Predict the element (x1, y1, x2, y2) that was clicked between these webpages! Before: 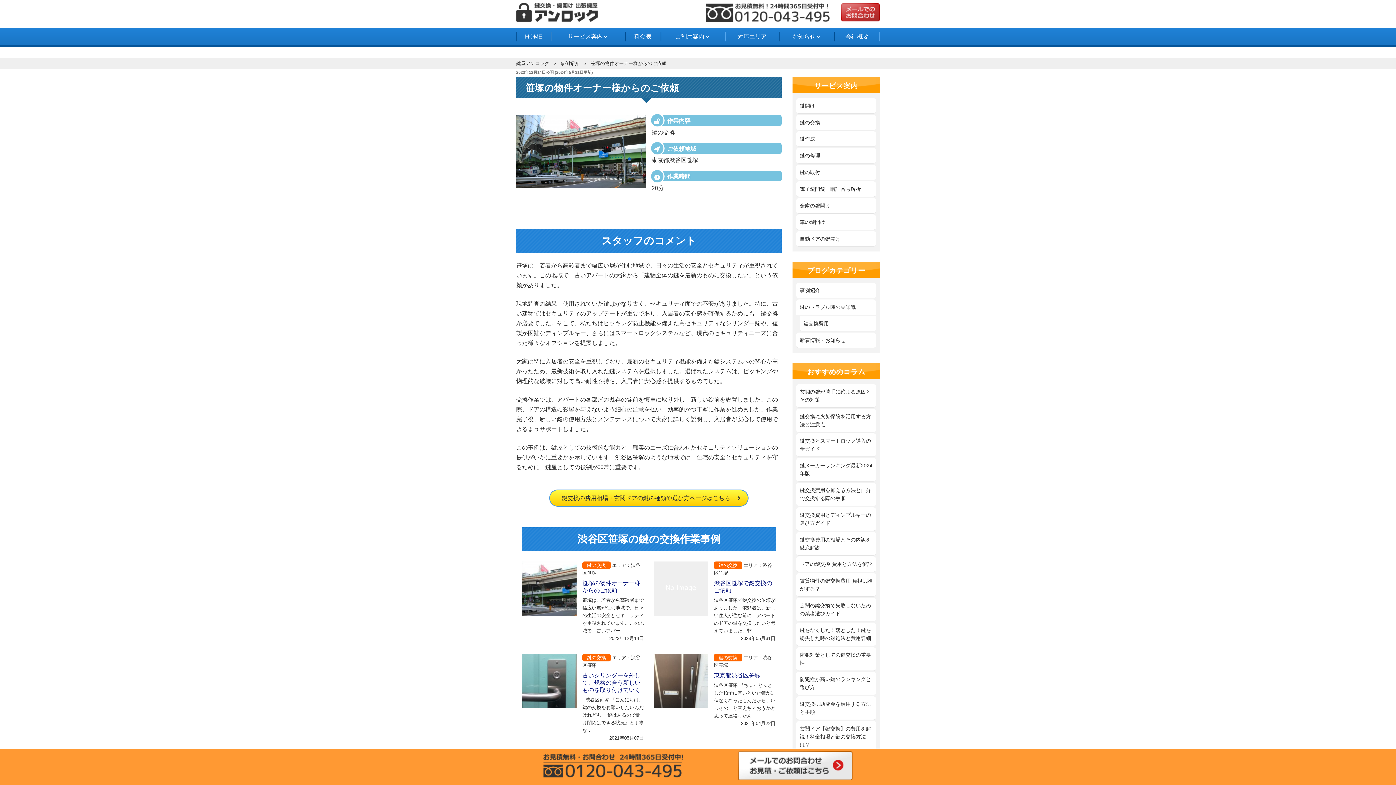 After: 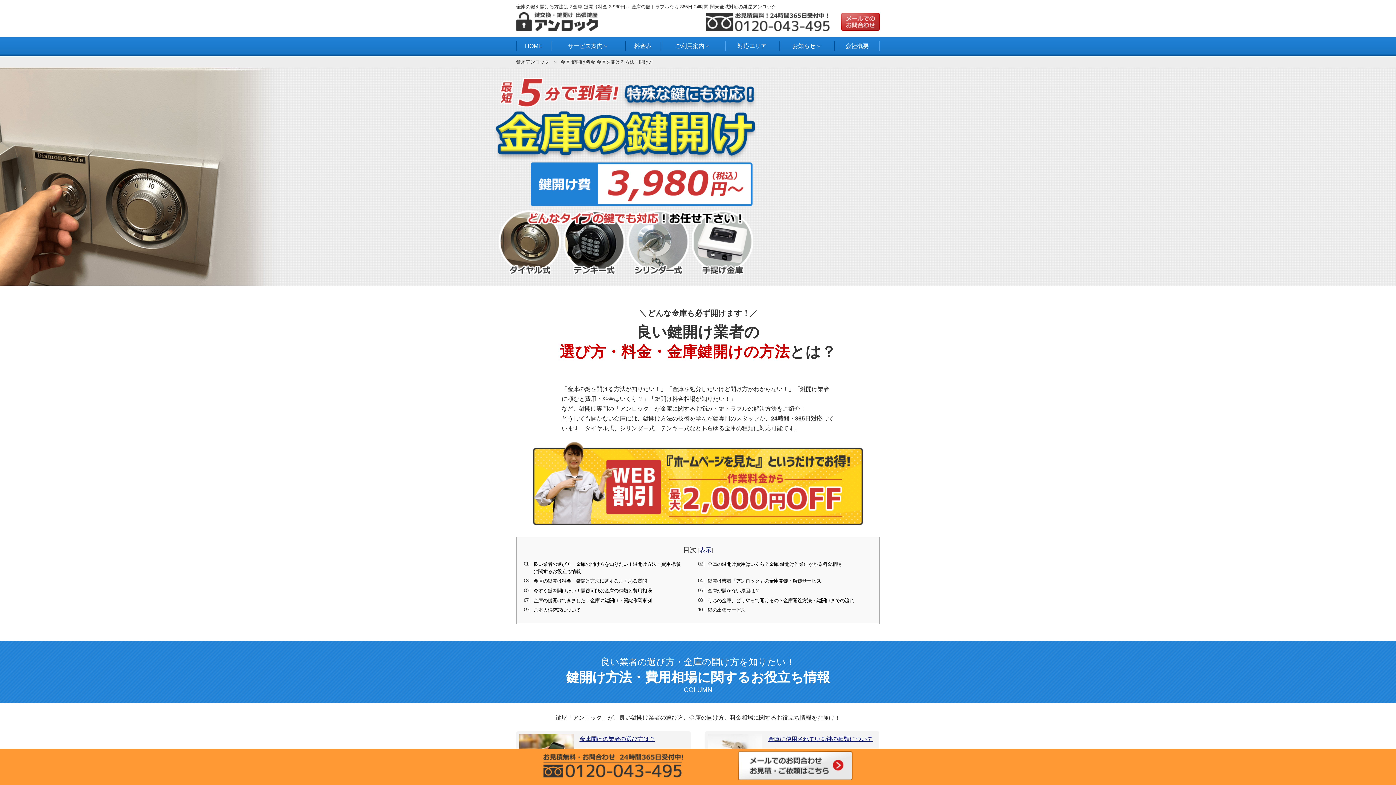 Action: label: 金庫の鍵開け bbox: (796, 198, 876, 213)